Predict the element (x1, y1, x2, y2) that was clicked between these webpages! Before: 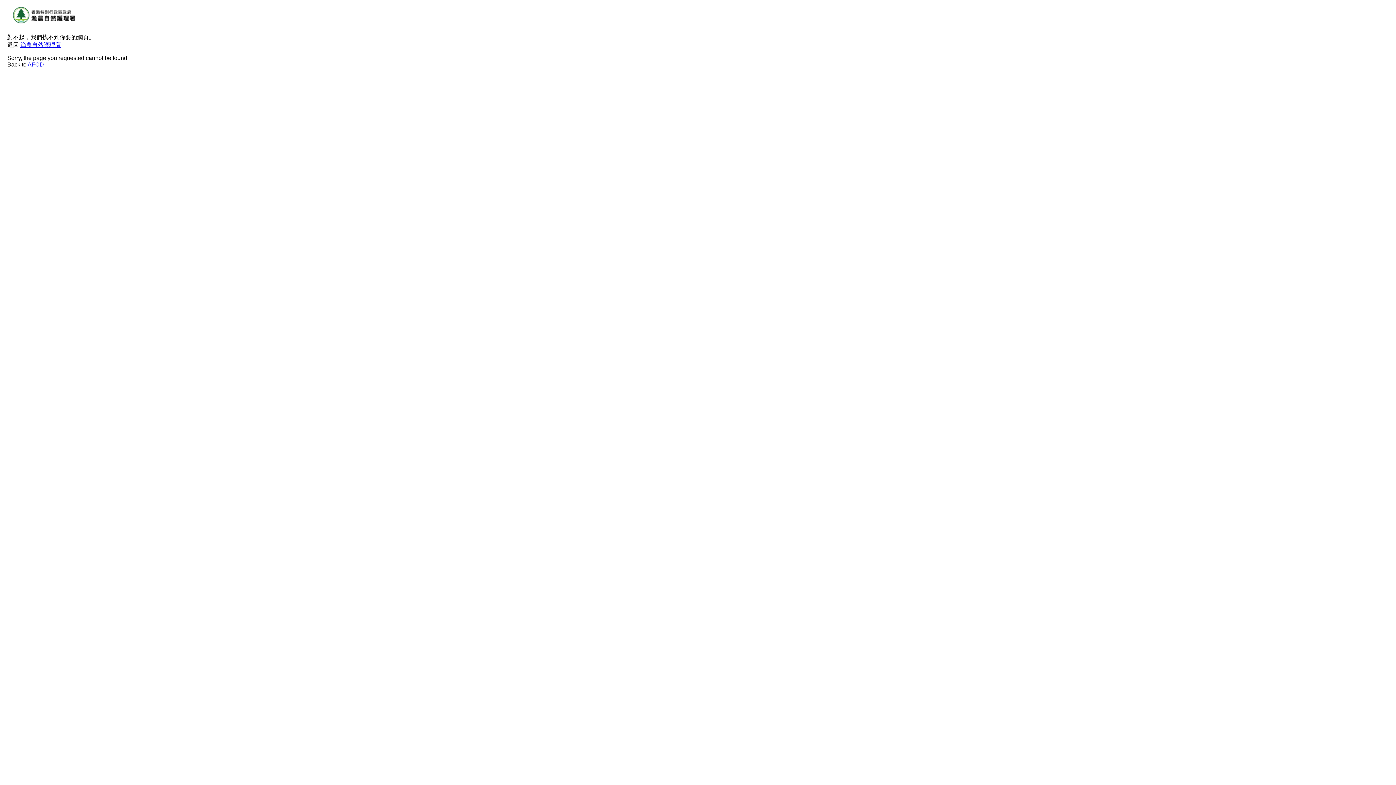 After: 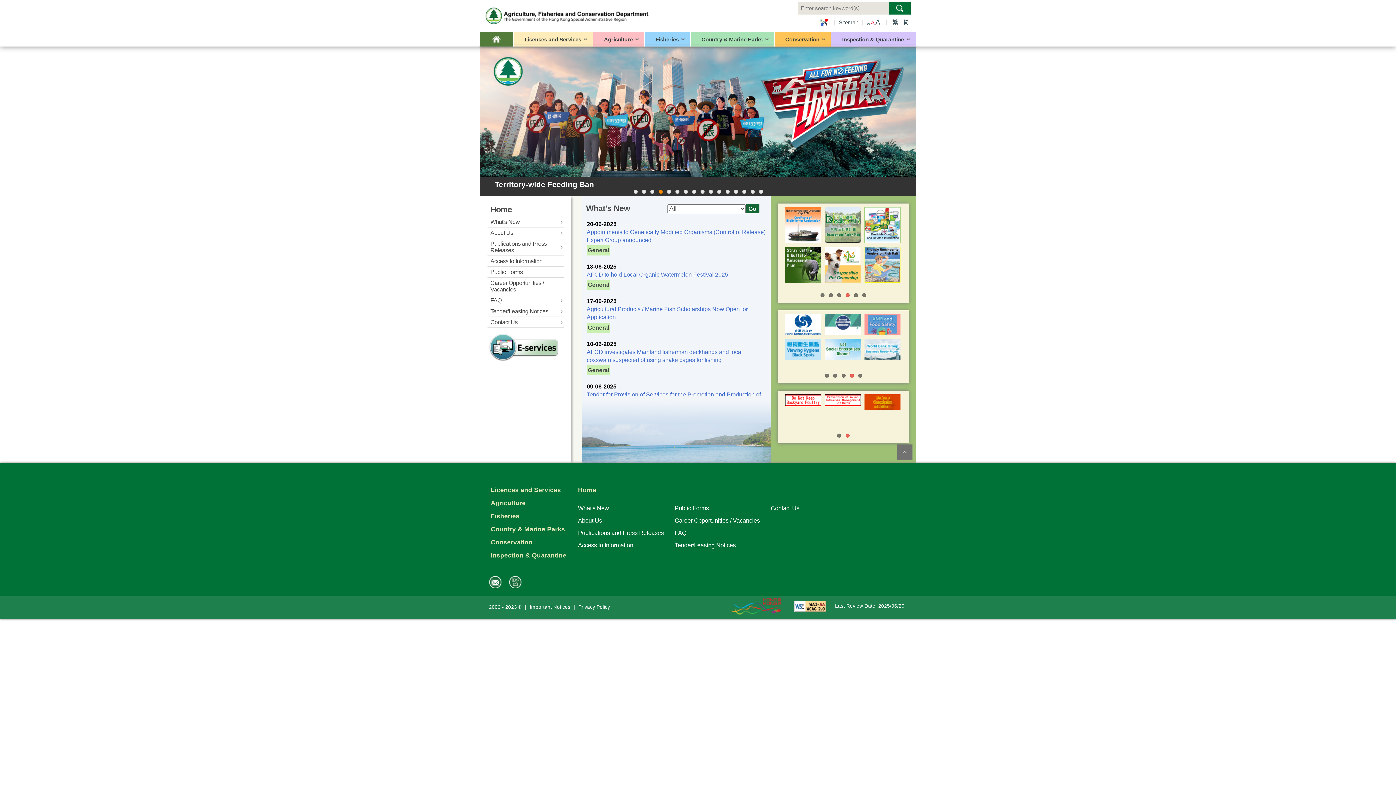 Action: label: AFCD bbox: (27, 61, 44, 67)